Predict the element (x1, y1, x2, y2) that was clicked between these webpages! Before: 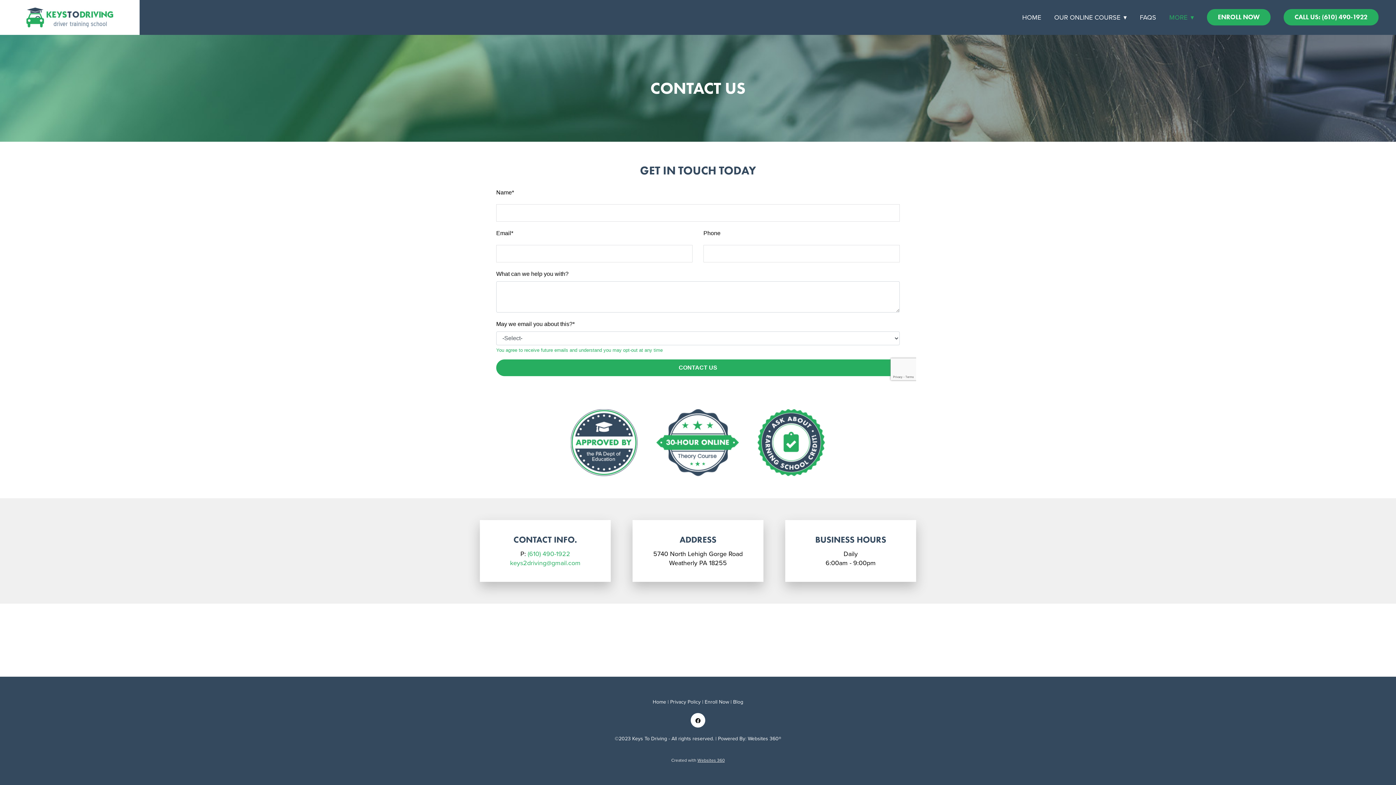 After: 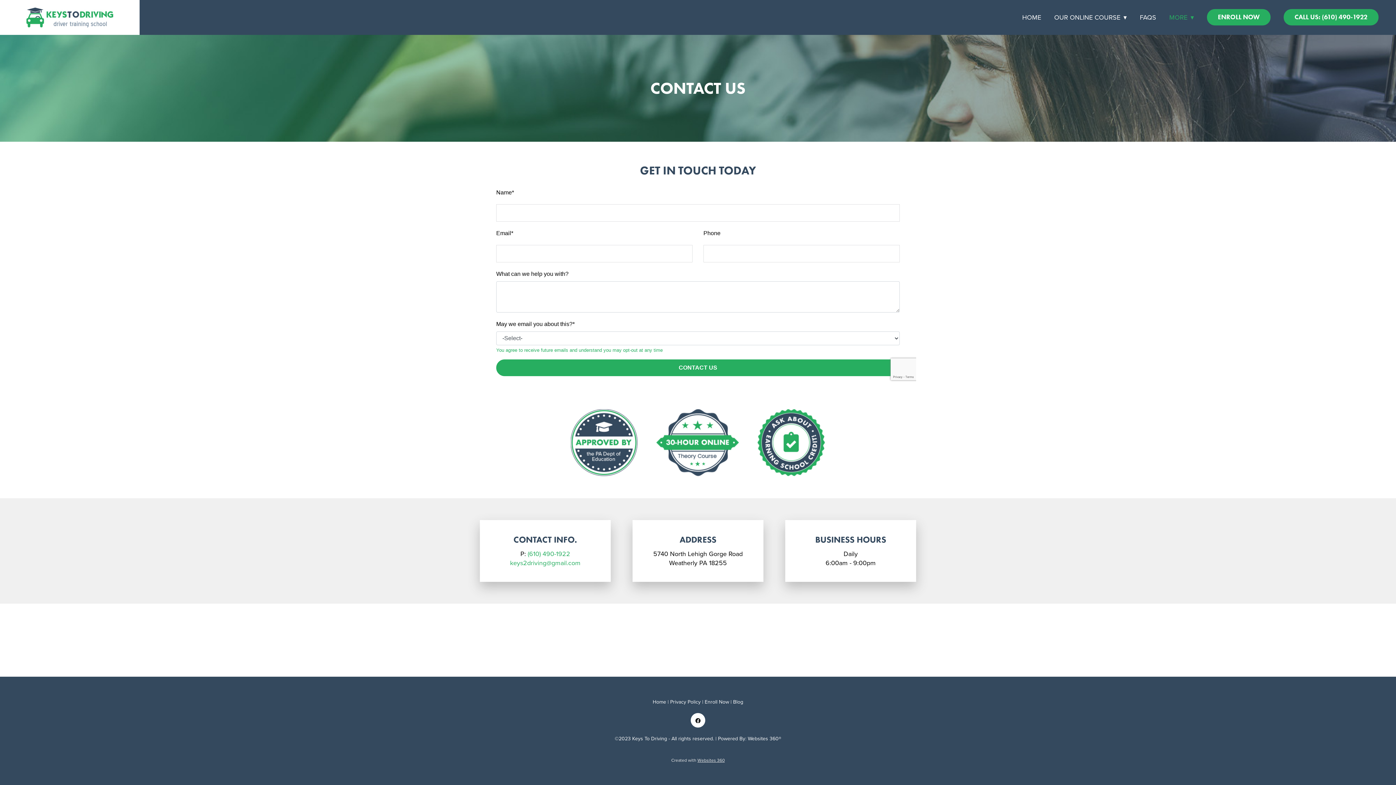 Action: bbox: (690, 713, 705, 728) label: facebook